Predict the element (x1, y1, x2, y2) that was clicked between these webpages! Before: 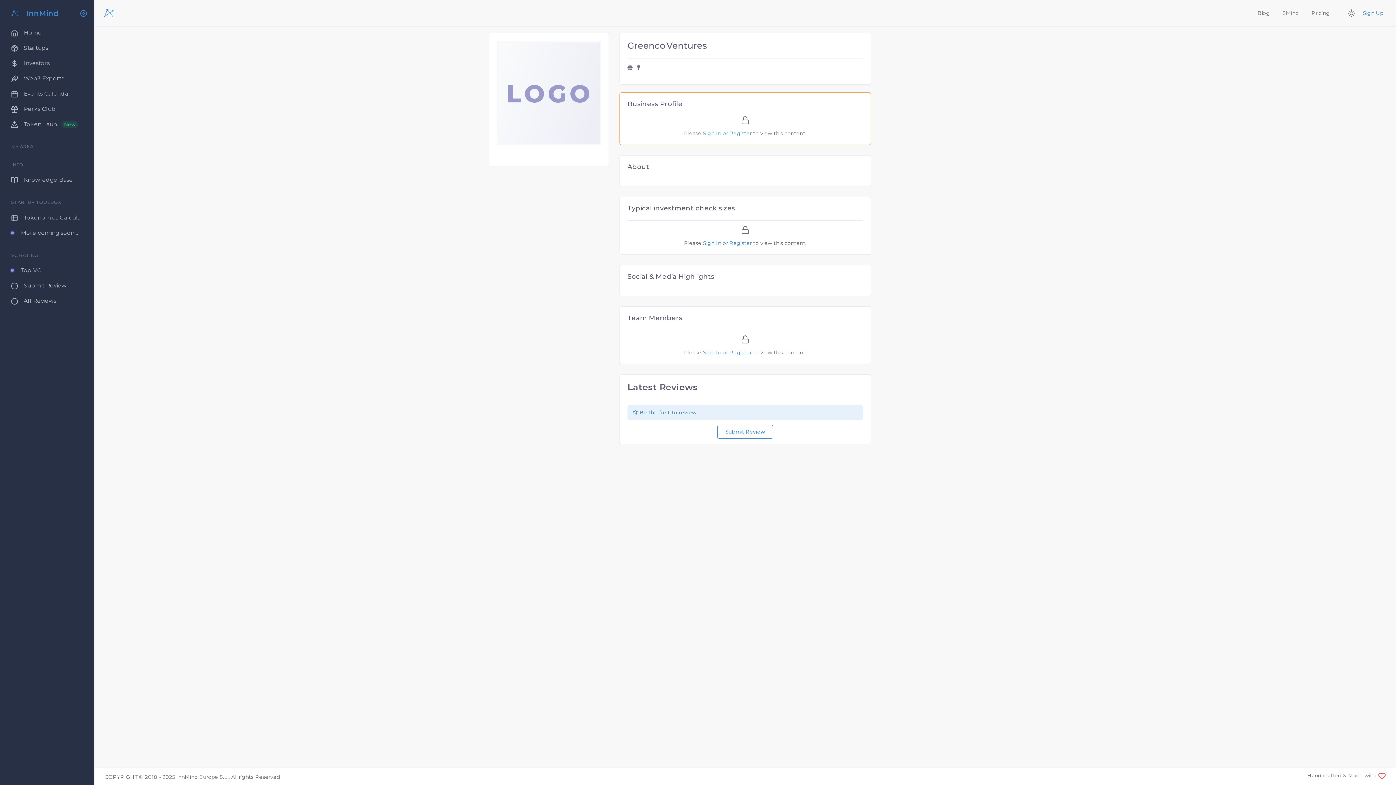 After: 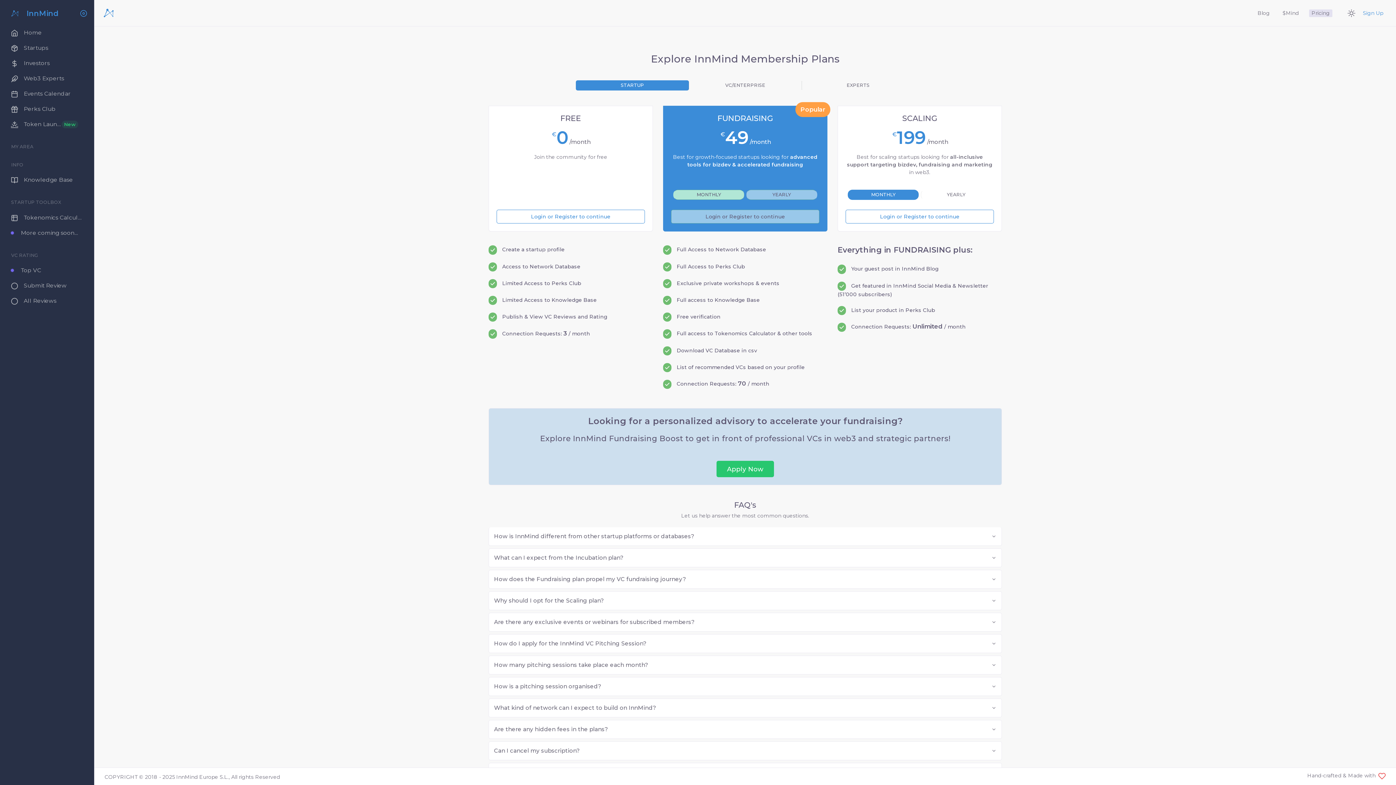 Action: bbox: (1309, 9, 1332, 16) label: Pricing